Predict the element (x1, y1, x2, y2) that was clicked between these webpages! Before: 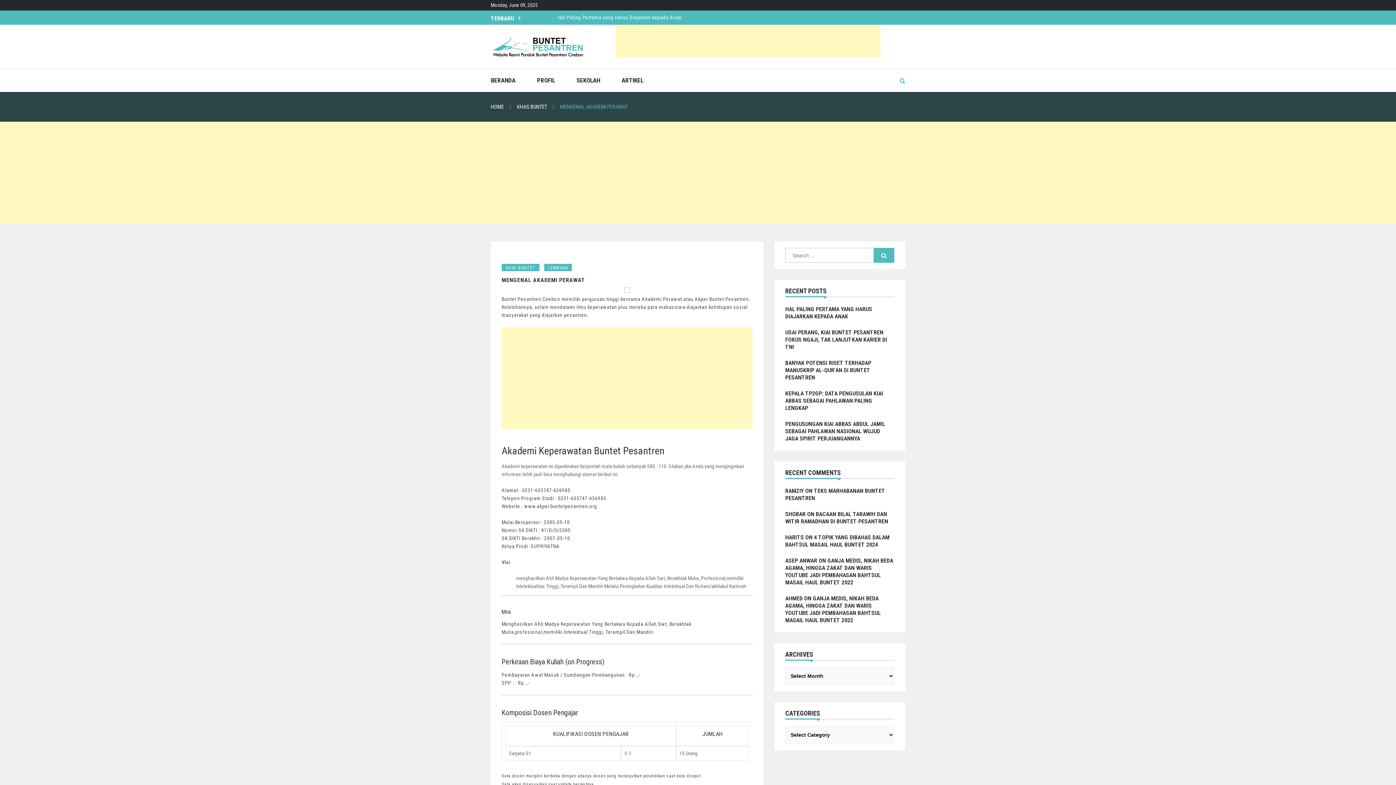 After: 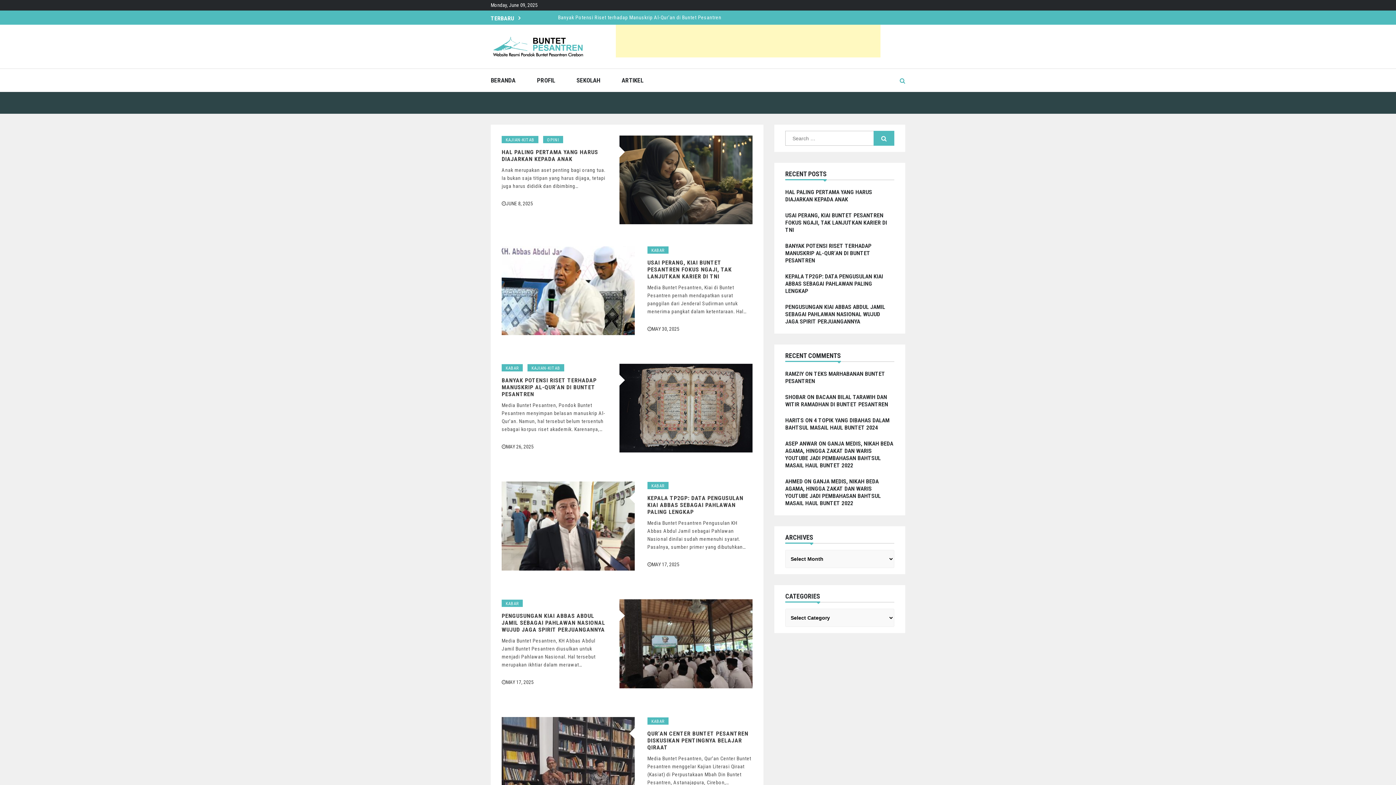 Action: bbox: (490, 69, 515, 92) label: BERANDA